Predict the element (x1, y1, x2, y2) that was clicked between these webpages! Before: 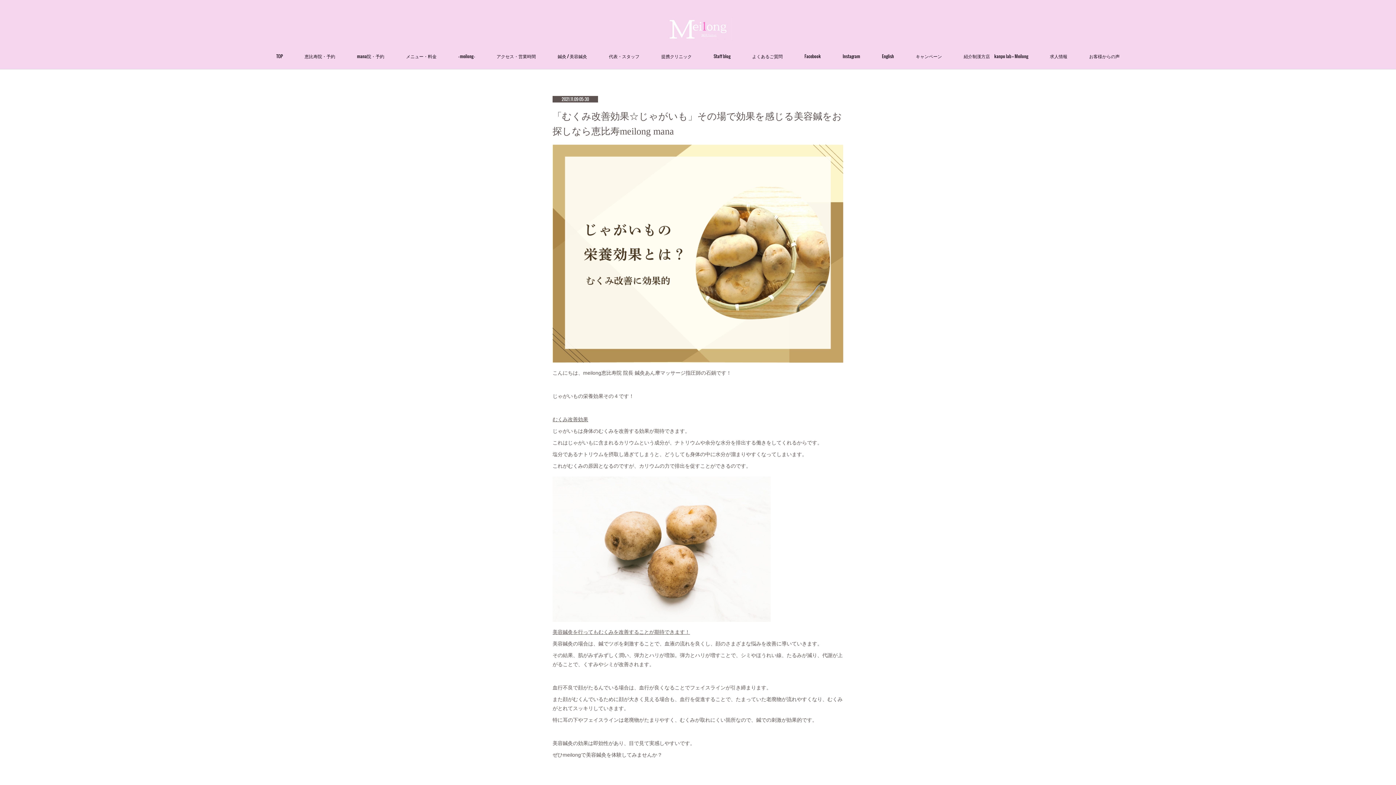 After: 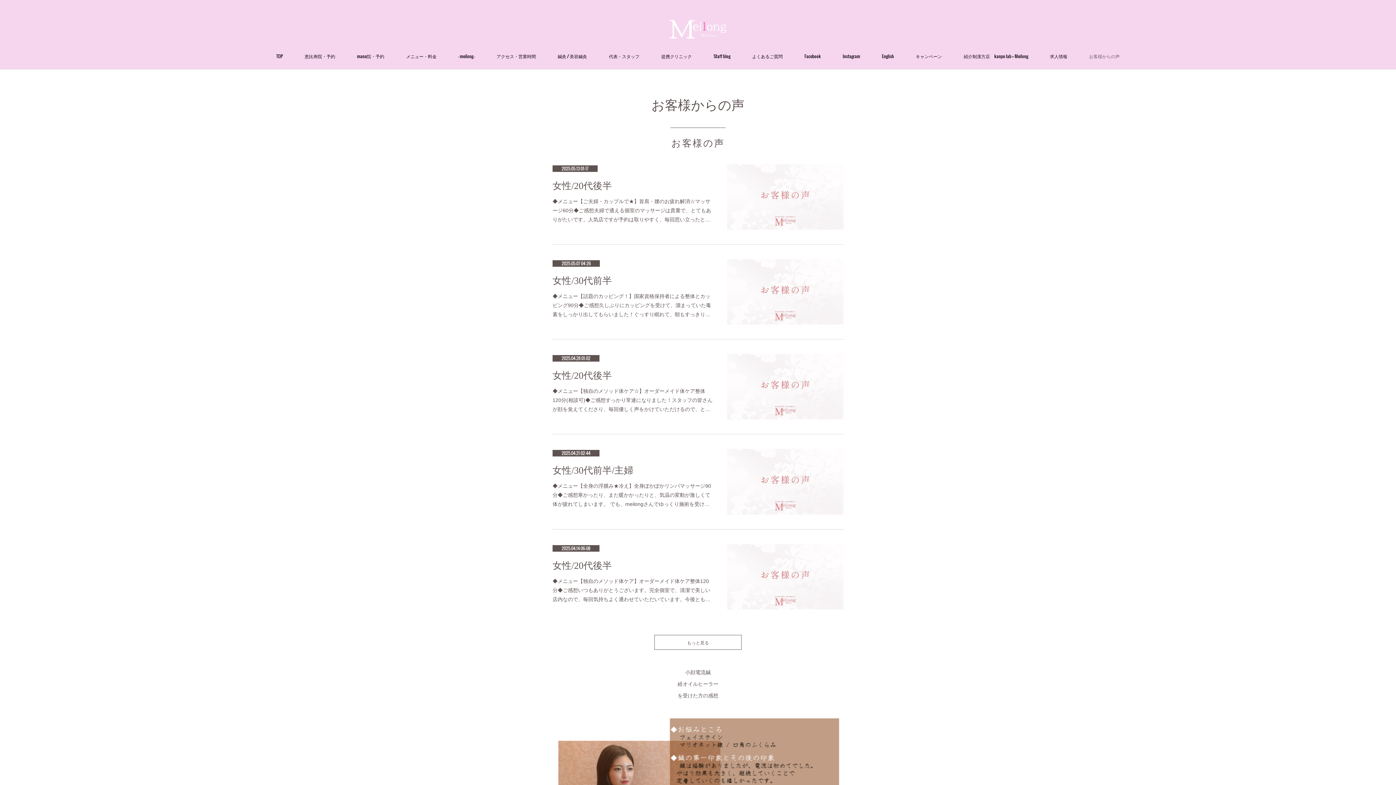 Action: label: お客様からの声 bbox: (1078, 43, 1130, 69)